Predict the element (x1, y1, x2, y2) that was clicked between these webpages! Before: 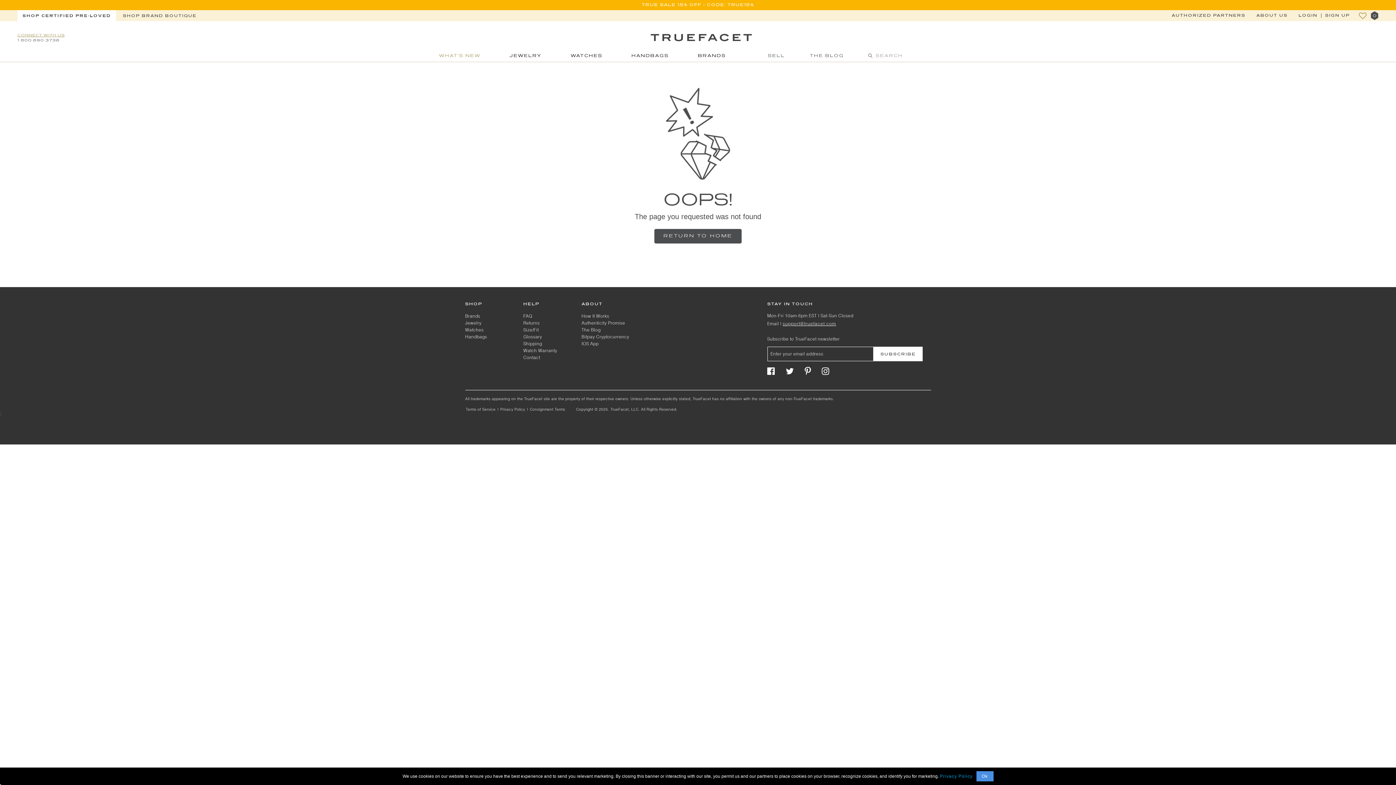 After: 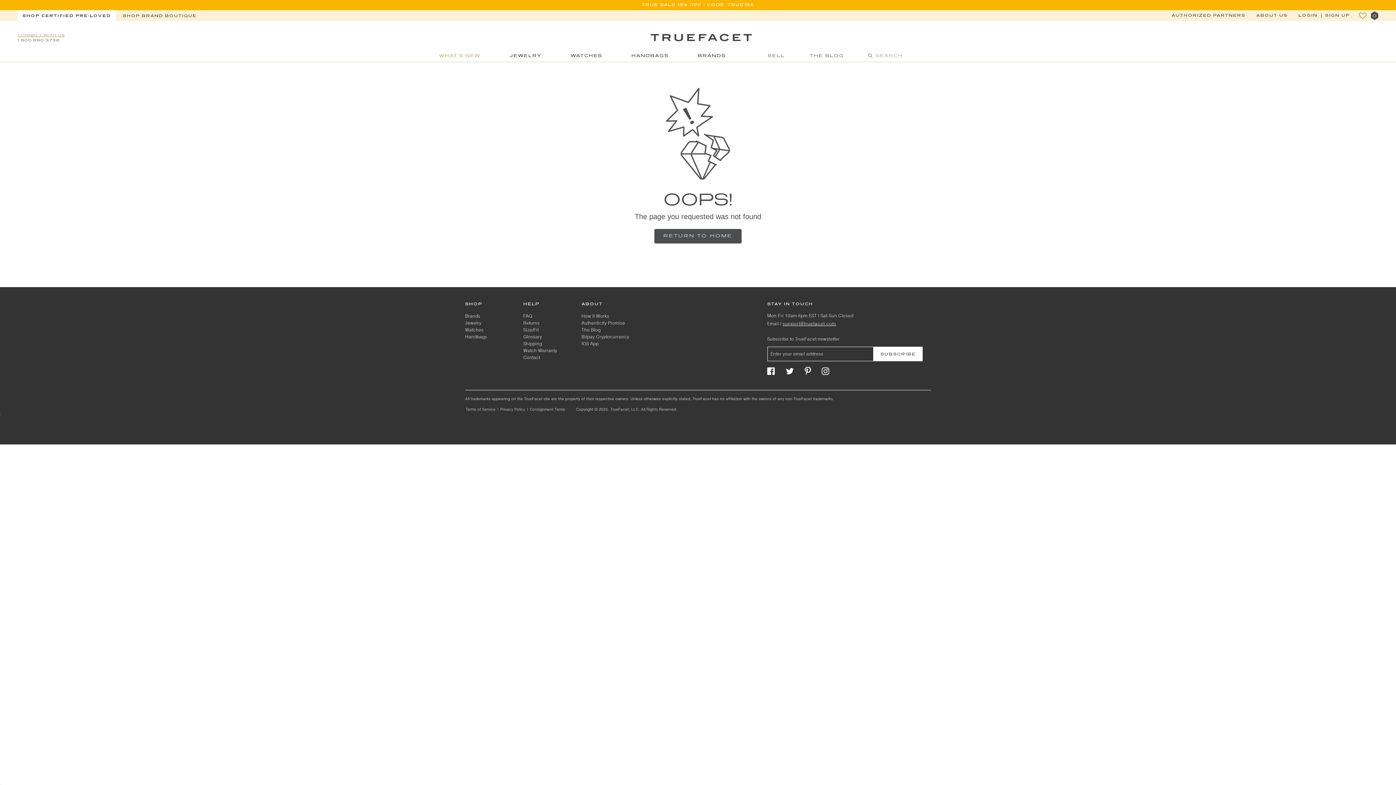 Action: bbox: (976, 771, 993, 781) label: Ok